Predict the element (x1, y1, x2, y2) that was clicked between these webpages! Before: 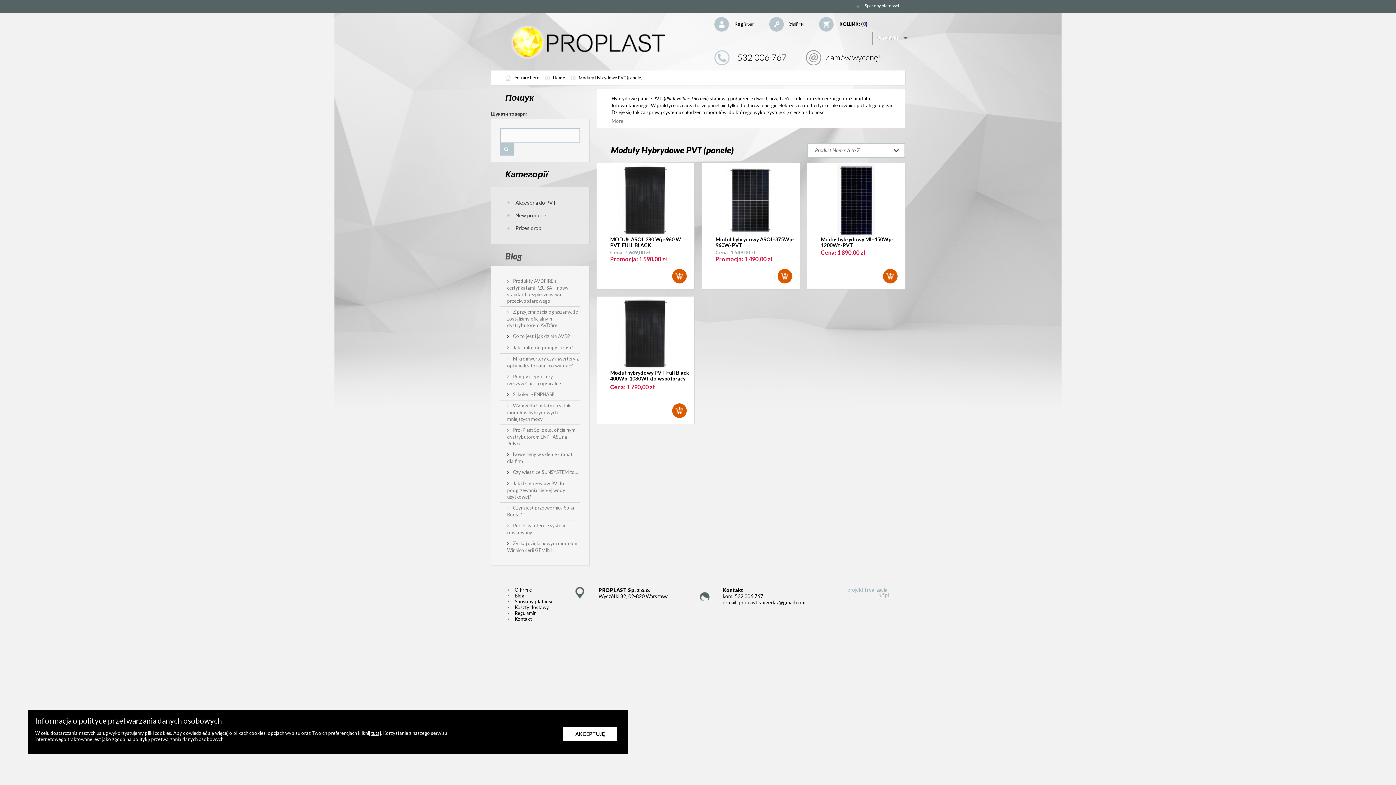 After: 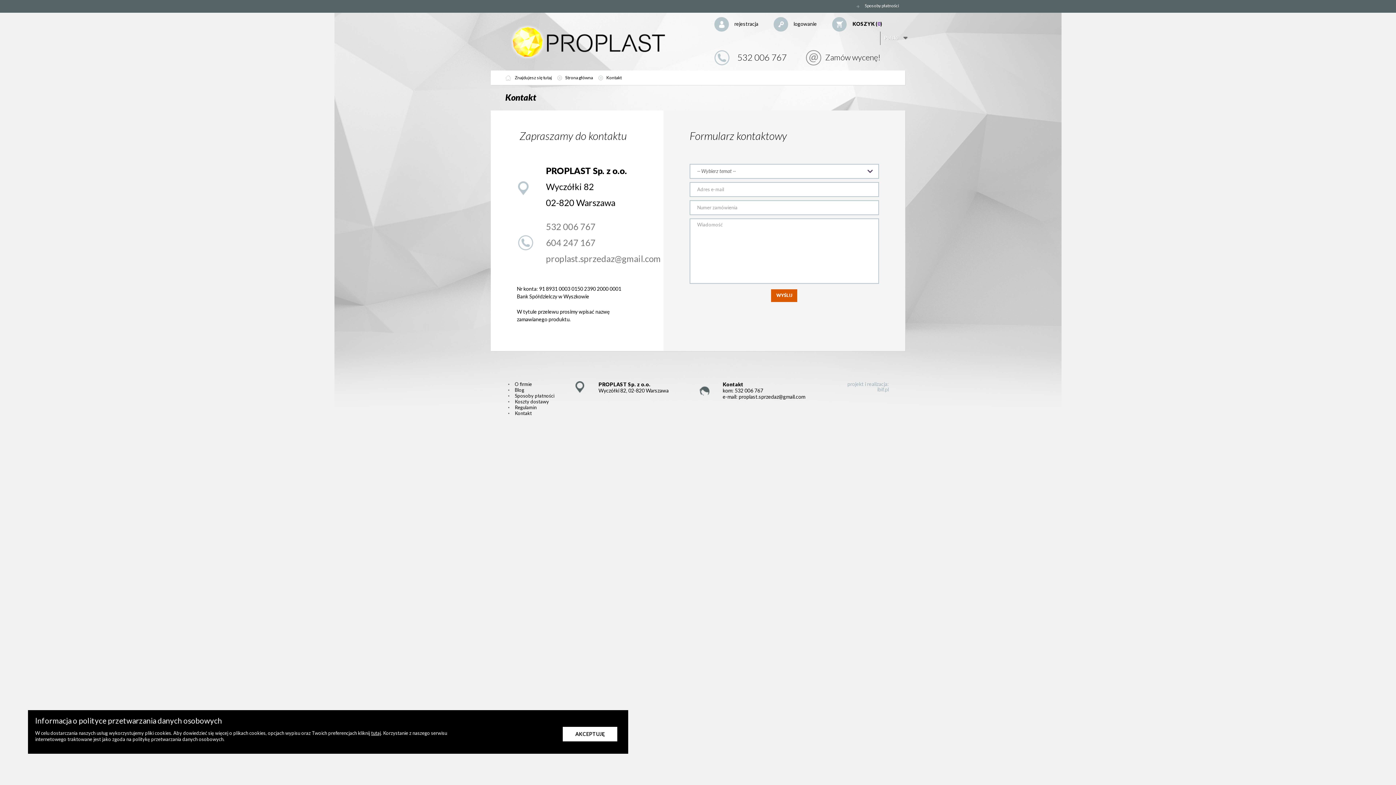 Action: label: Kontakt bbox: (514, 616, 532, 622)